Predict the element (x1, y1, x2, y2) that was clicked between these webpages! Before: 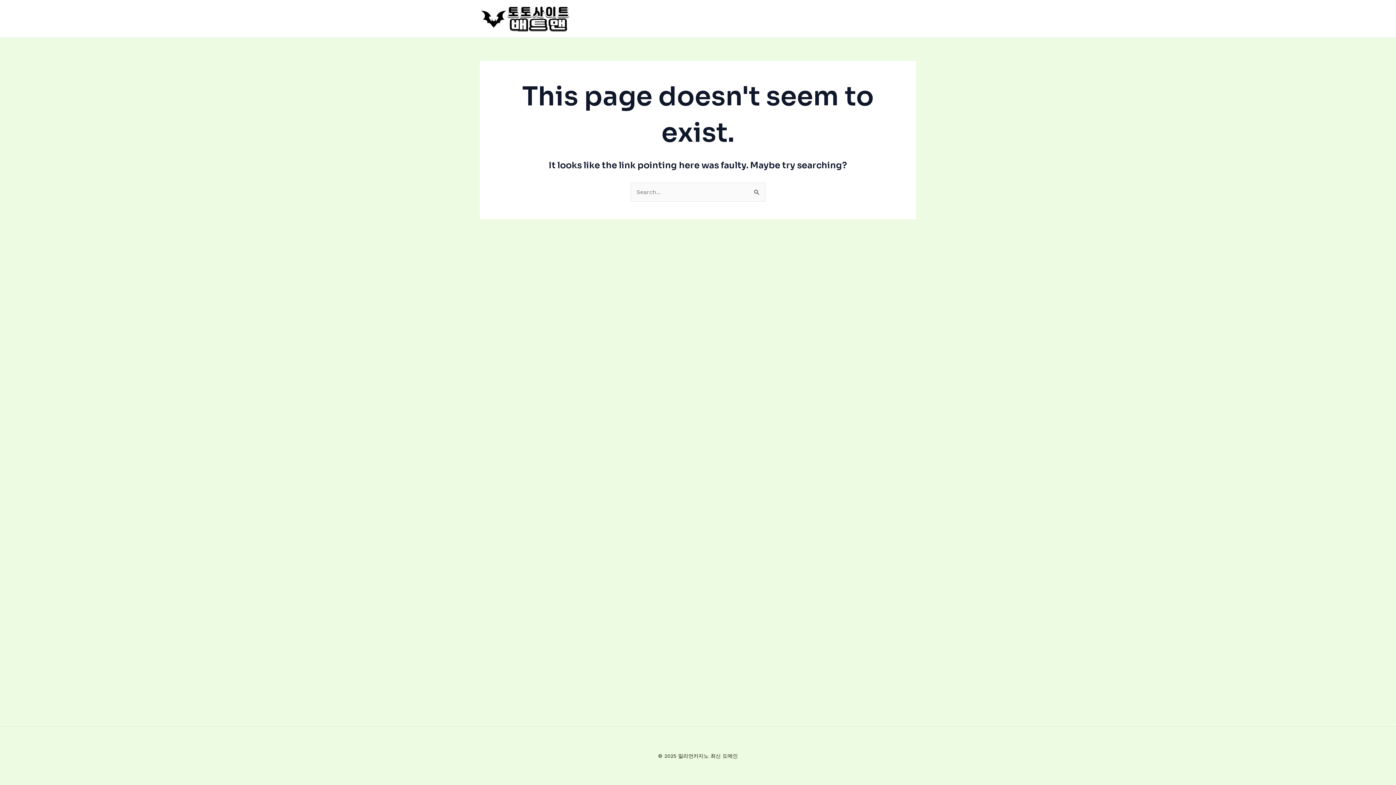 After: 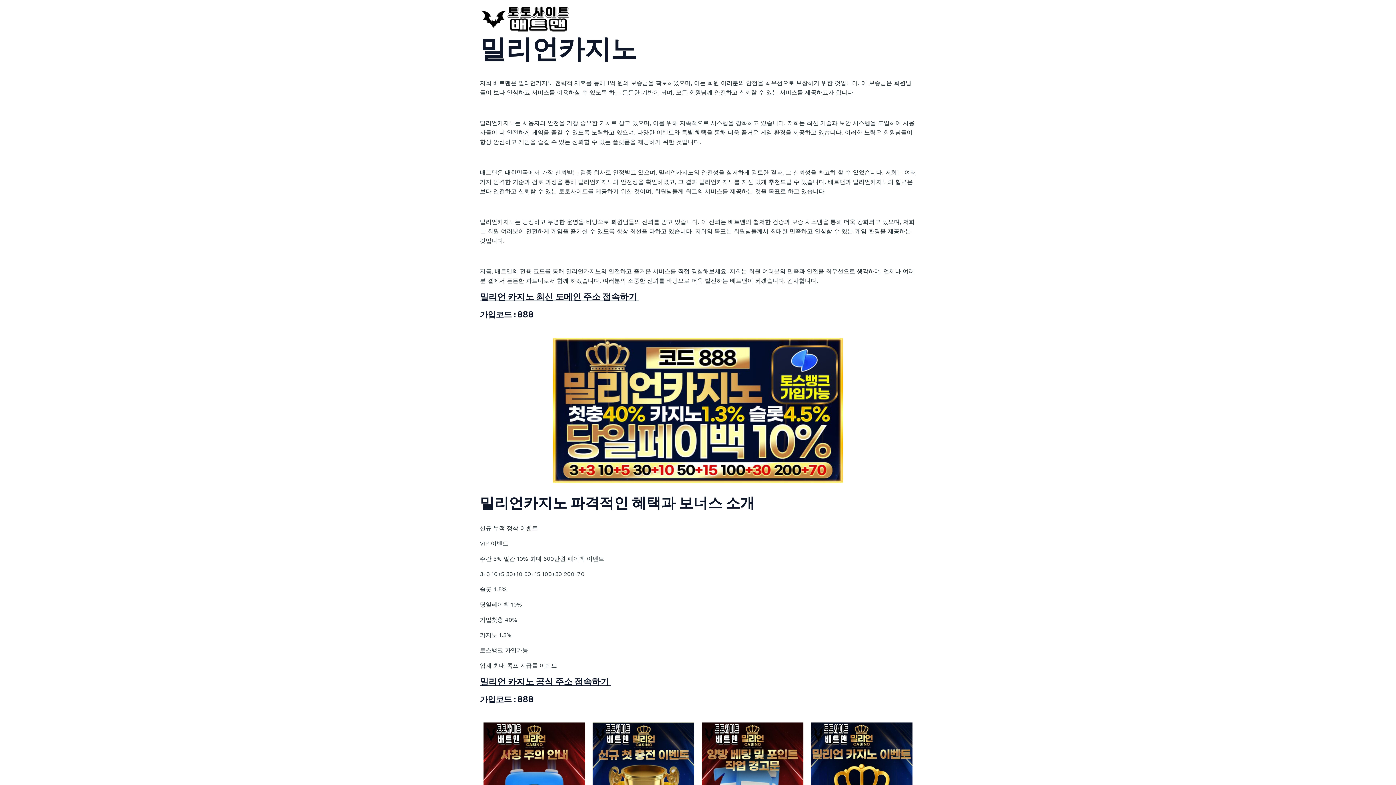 Action: bbox: (480, 14, 570, 21)